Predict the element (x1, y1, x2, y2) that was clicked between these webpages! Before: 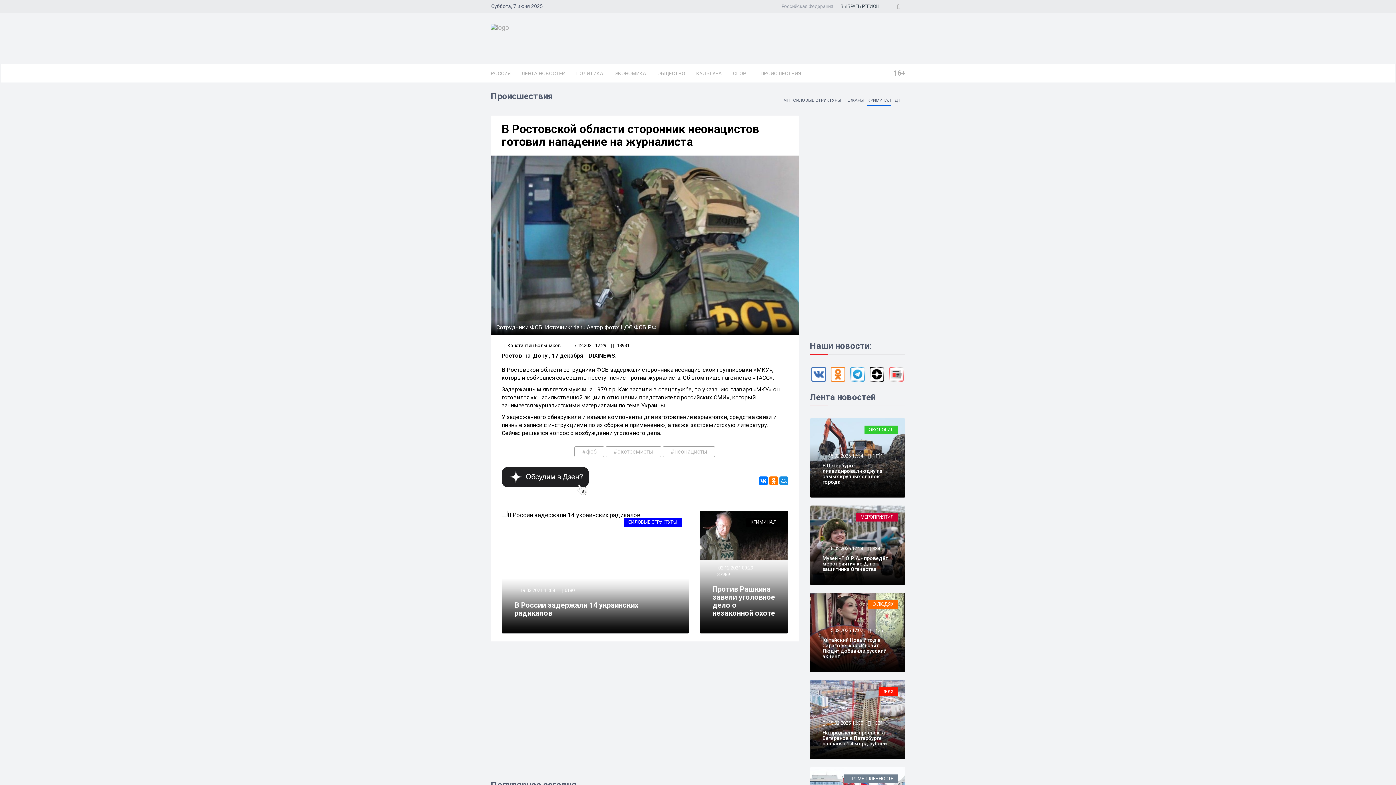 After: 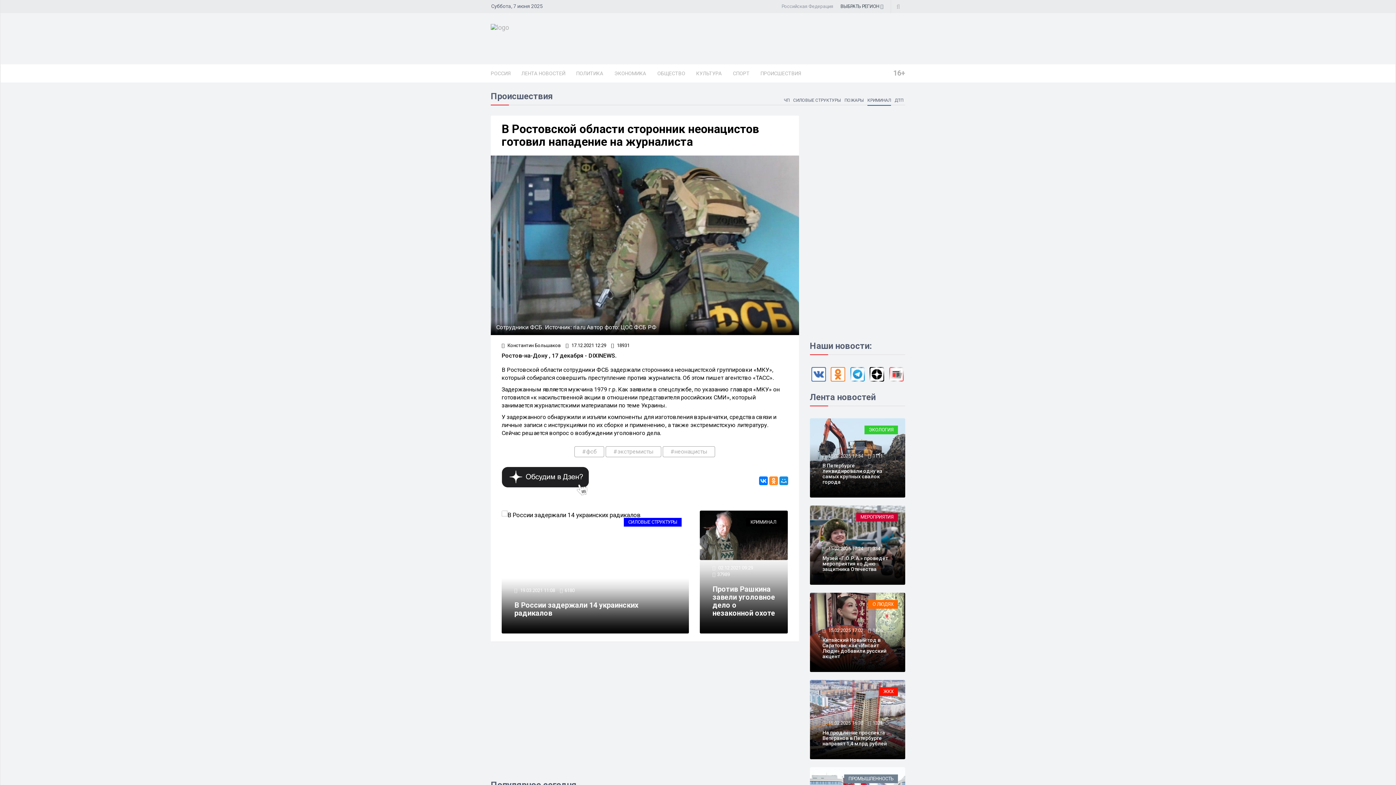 Action: bbox: (769, 476, 778, 485)